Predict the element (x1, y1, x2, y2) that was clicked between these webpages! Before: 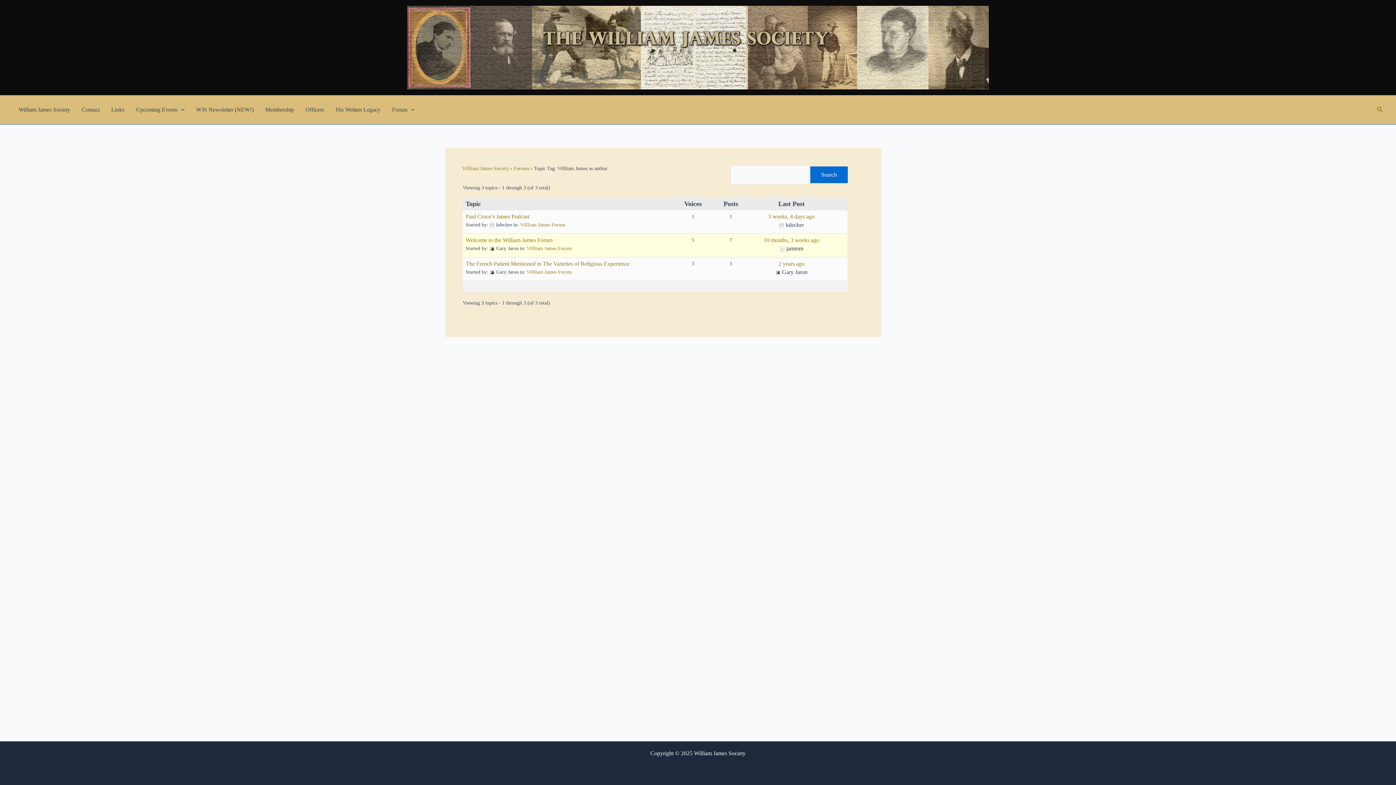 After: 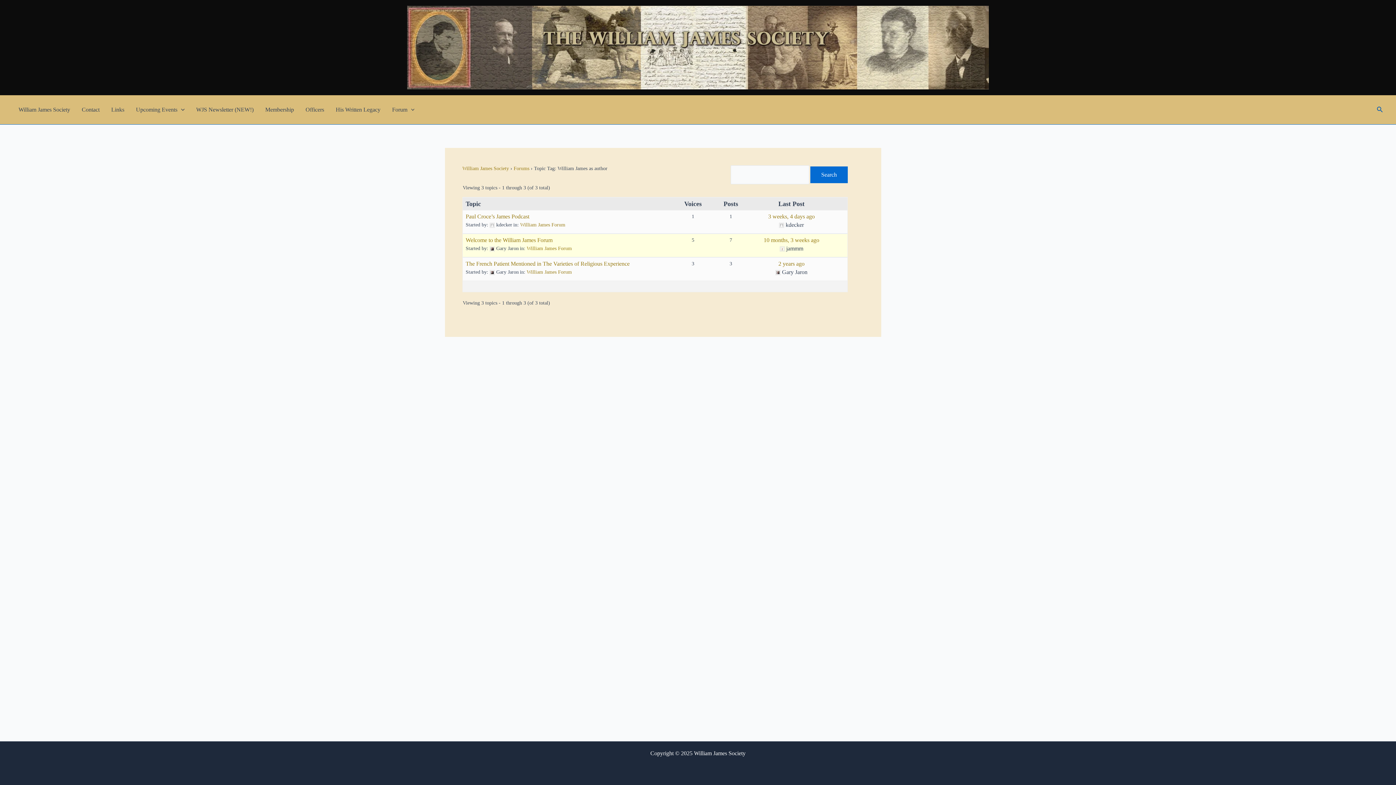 Action: label: Search button bbox: (1377, 105, 1383, 114)